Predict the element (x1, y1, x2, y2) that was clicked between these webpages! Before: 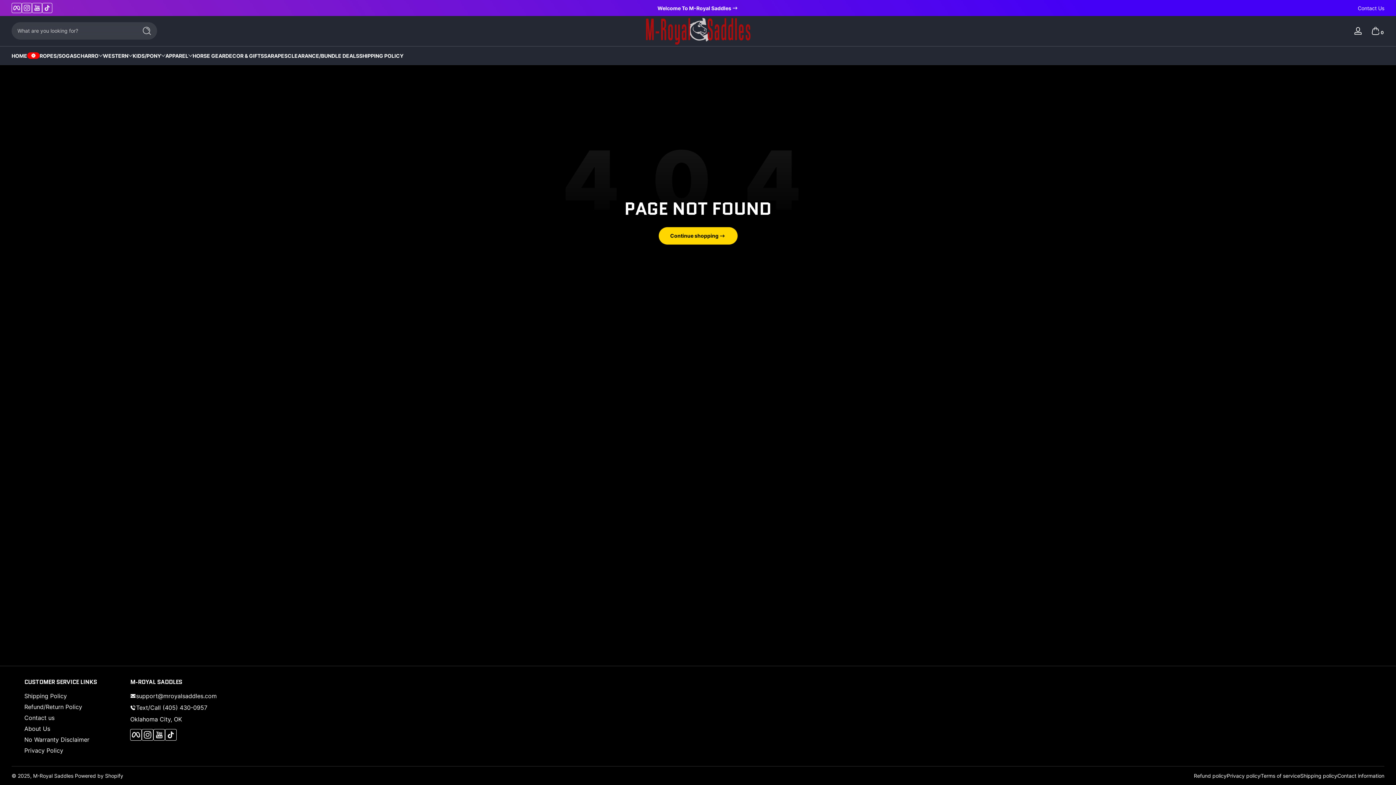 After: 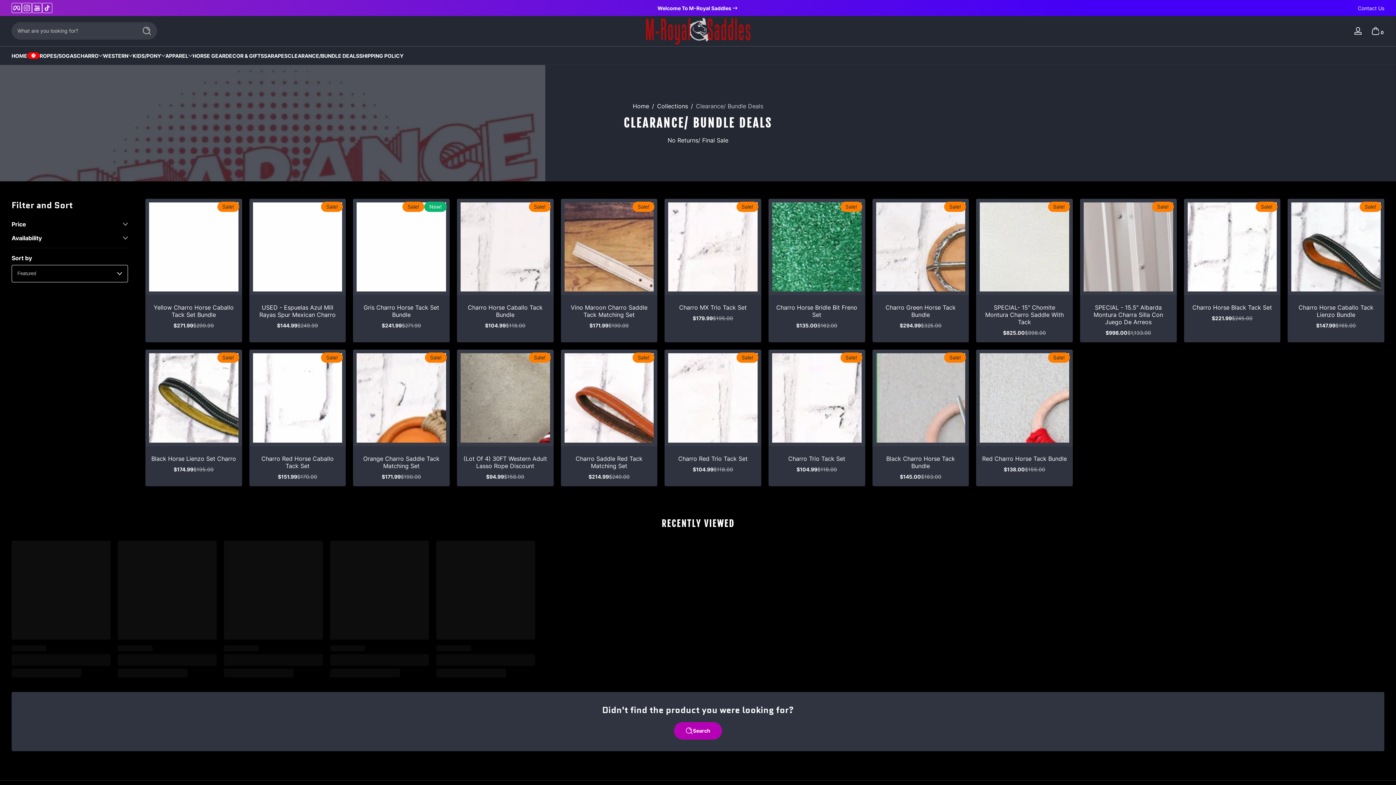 Action: label: CLEARANCE/BUNDLE DEALS bbox: (287, 46, 359, 64)